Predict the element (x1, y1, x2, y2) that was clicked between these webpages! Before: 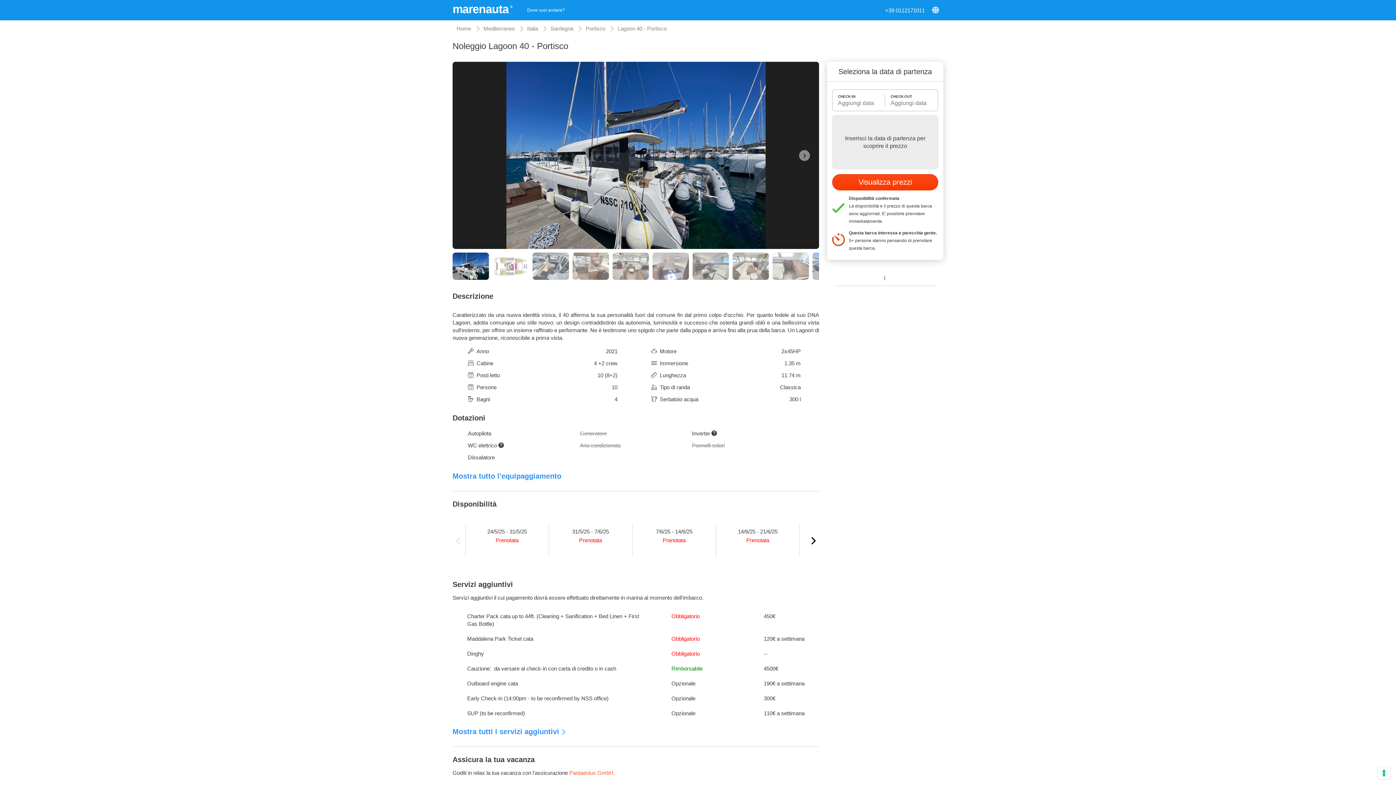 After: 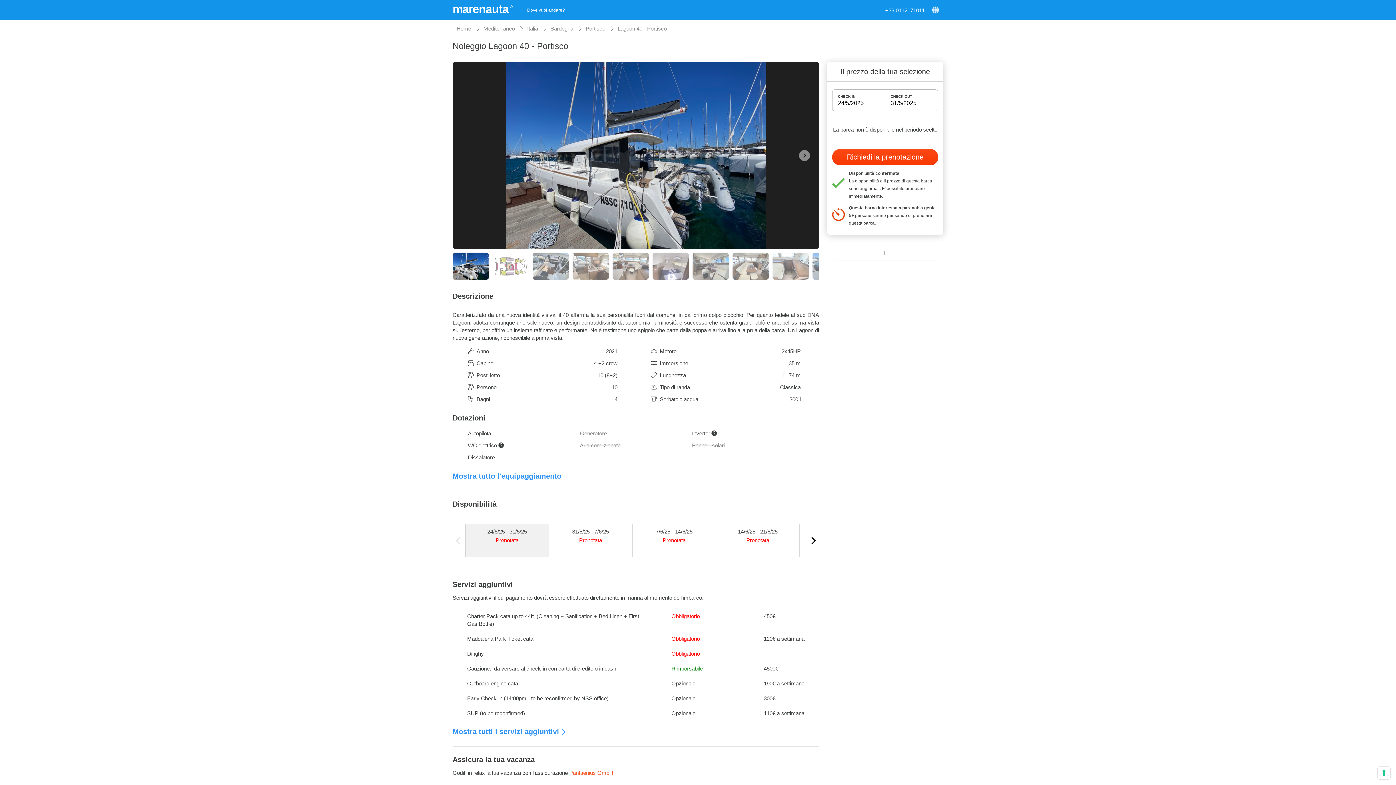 Action: label: 24/5/25 - 31/5/25
Prenotata bbox: (465, 521, 549, 572)